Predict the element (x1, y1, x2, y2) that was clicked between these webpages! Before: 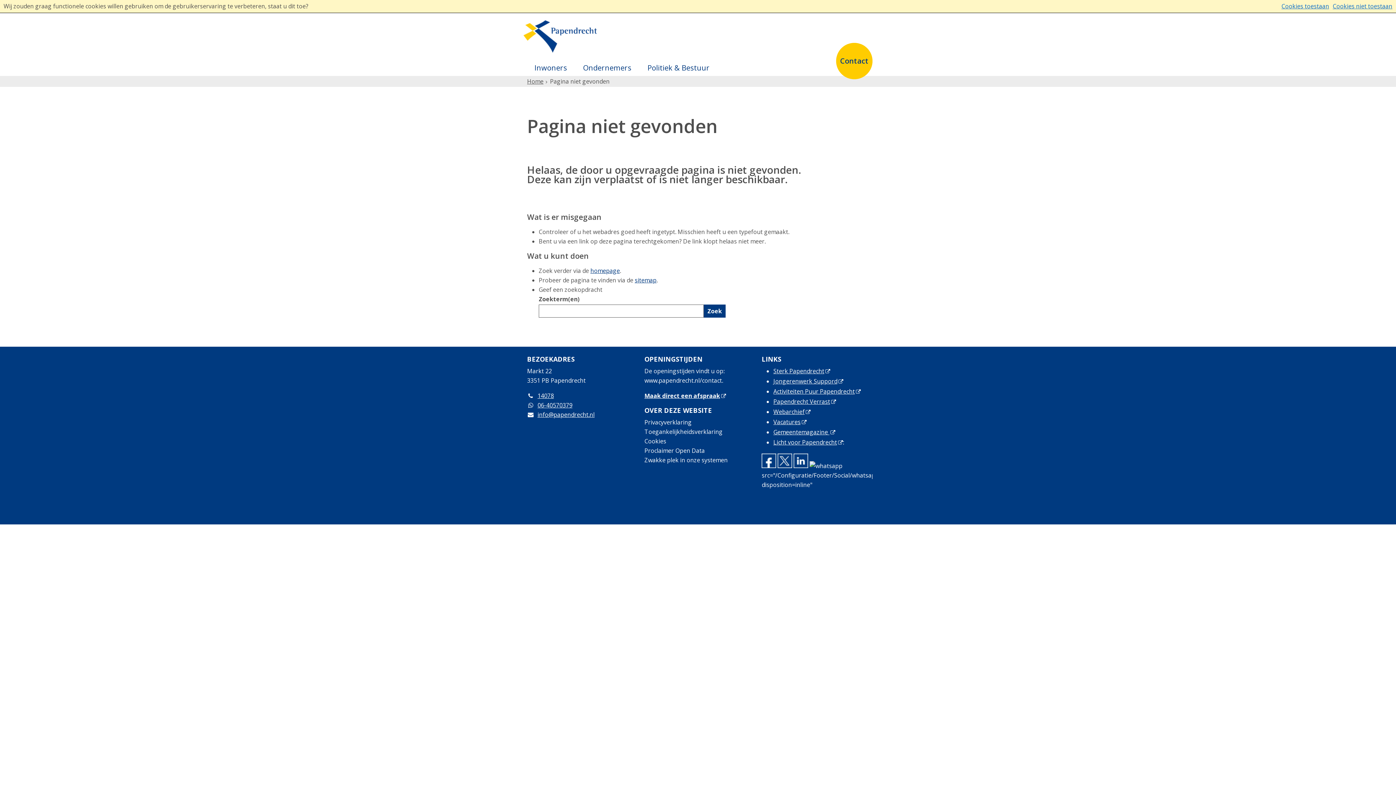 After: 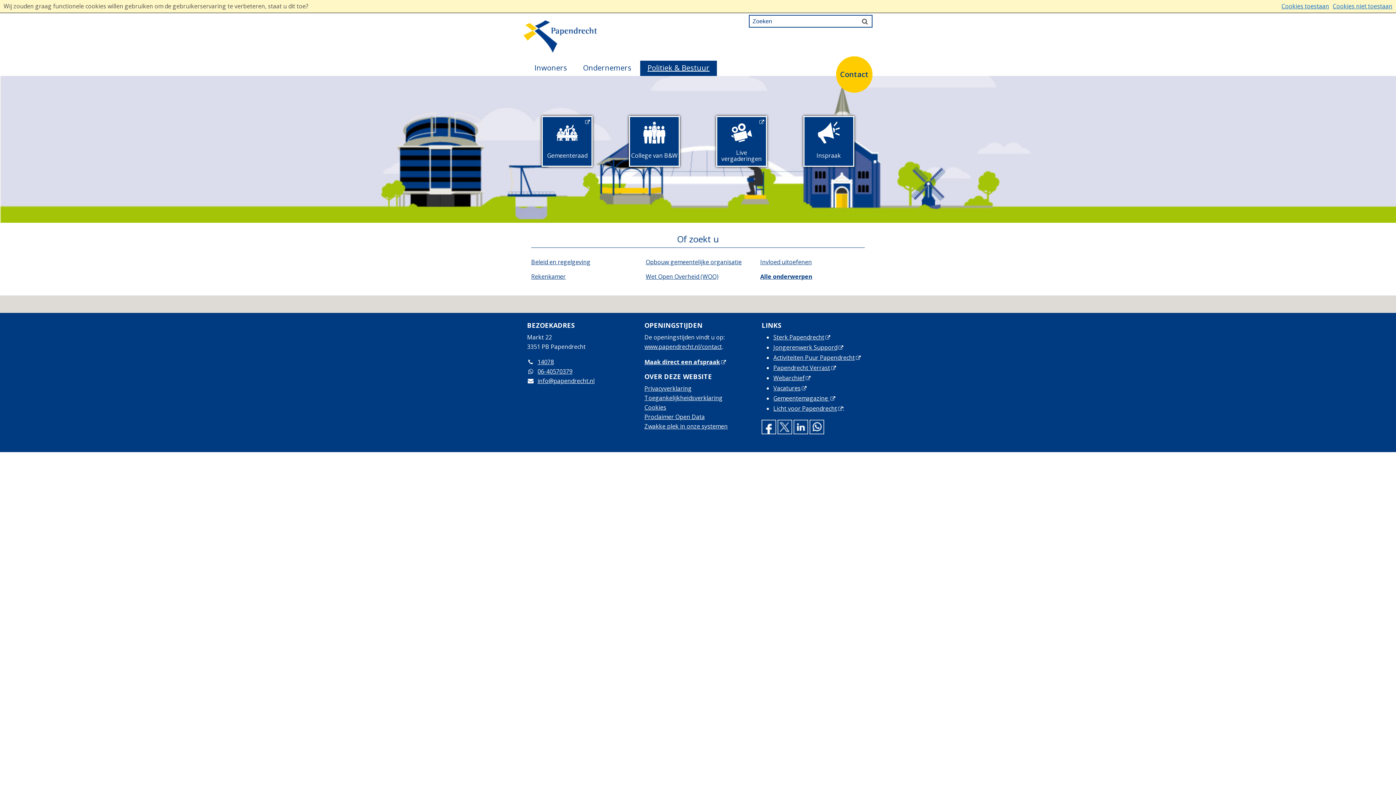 Action: bbox: (640, 60, 717, 76) label: Politiek & Bestuur